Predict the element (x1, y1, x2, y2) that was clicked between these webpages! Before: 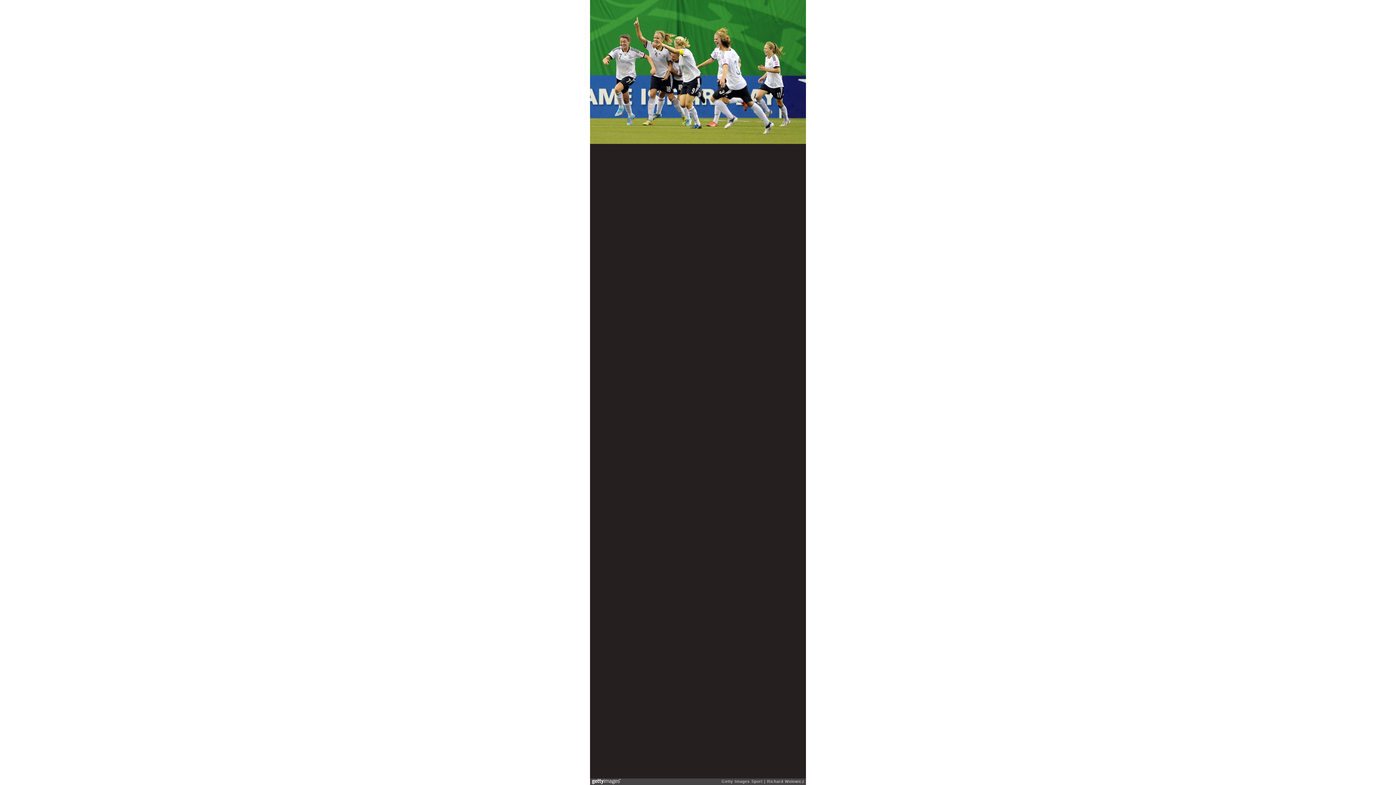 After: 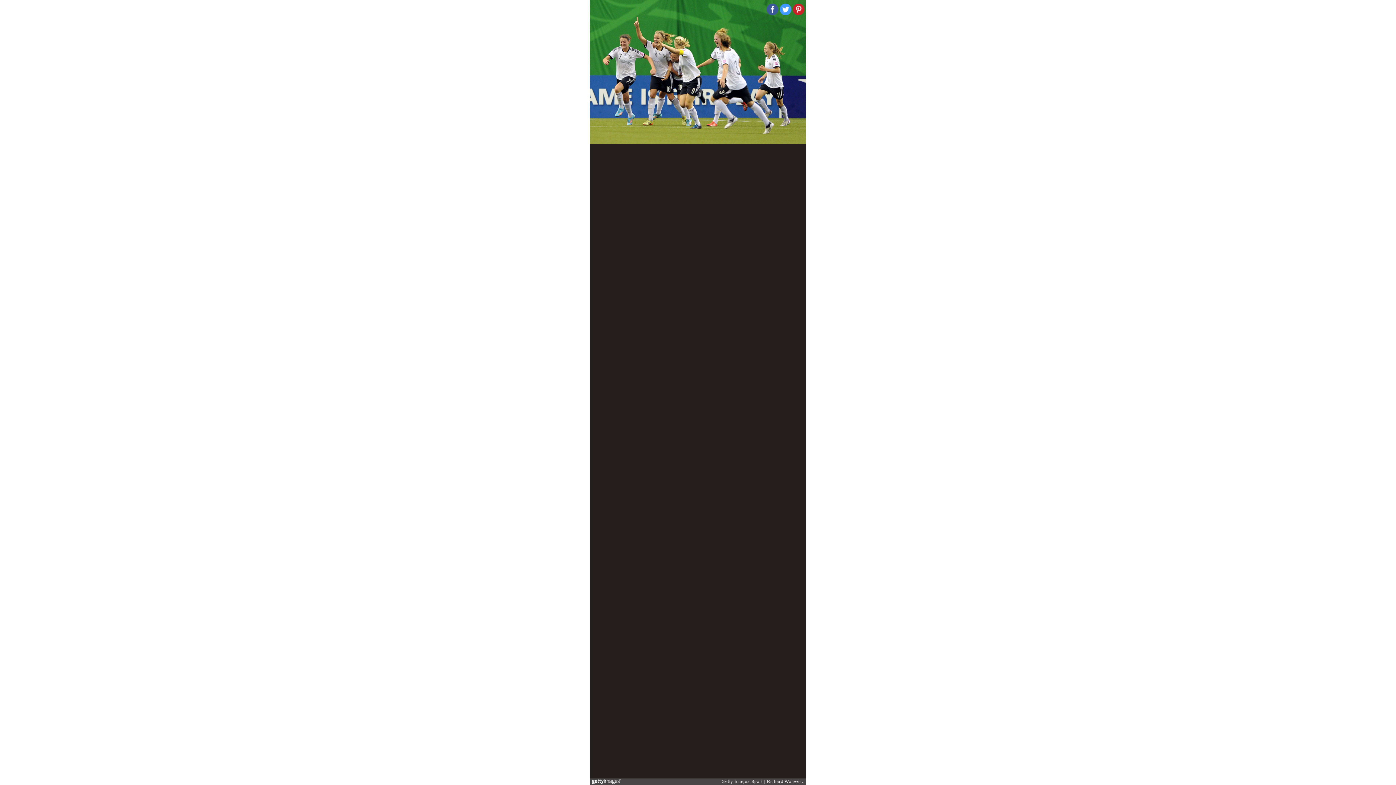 Action: bbox: (793, 3, 804, 15)